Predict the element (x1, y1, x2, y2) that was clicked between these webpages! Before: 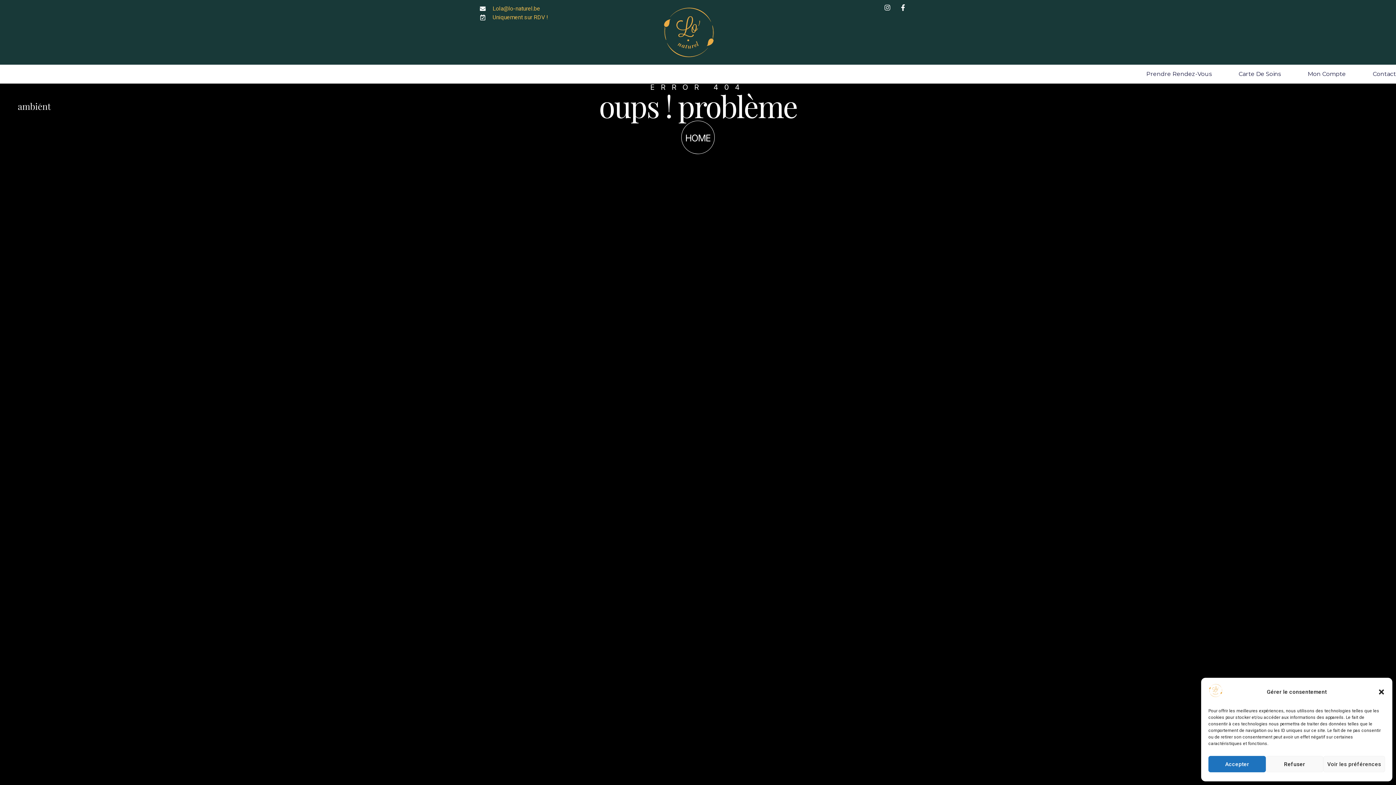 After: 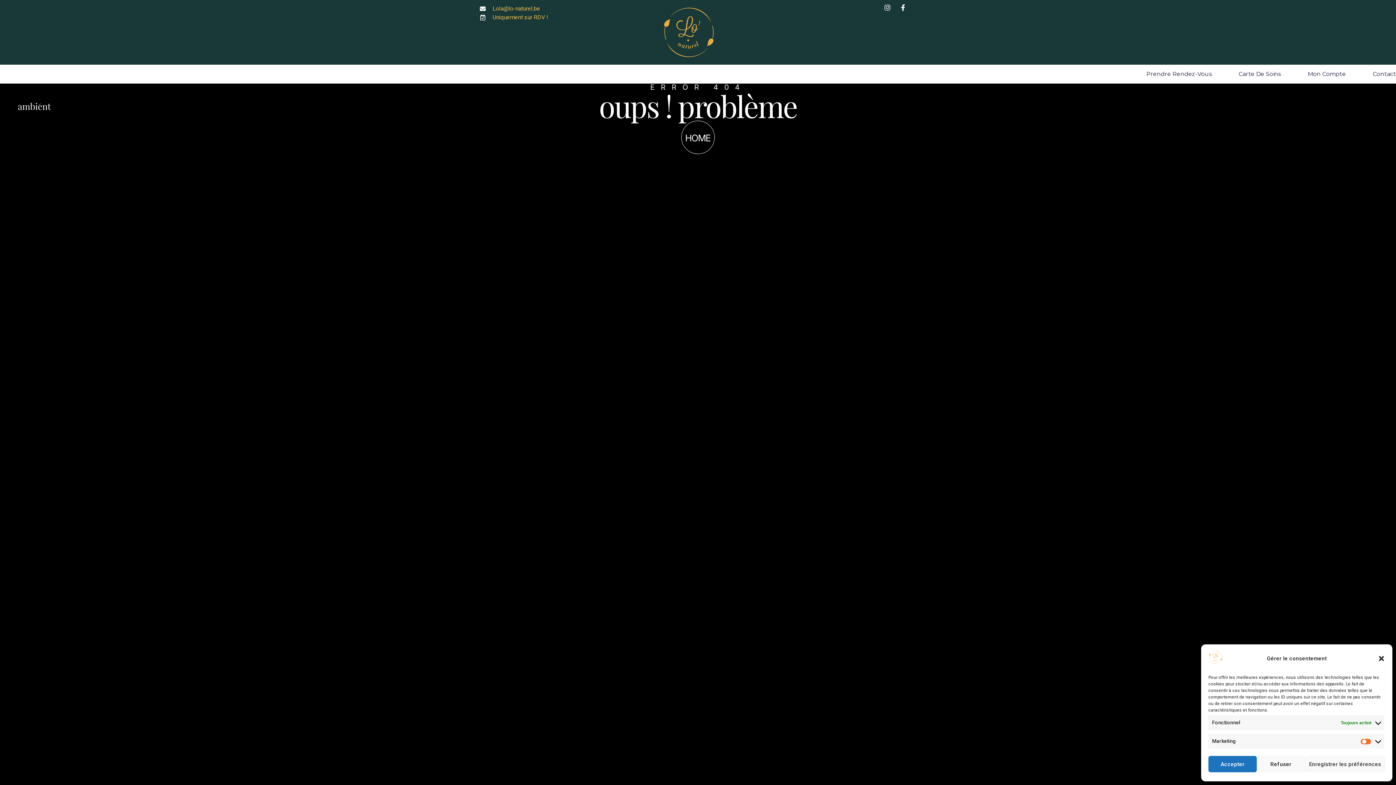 Action: bbox: (1323, 756, 1385, 772) label: Voir les préférences